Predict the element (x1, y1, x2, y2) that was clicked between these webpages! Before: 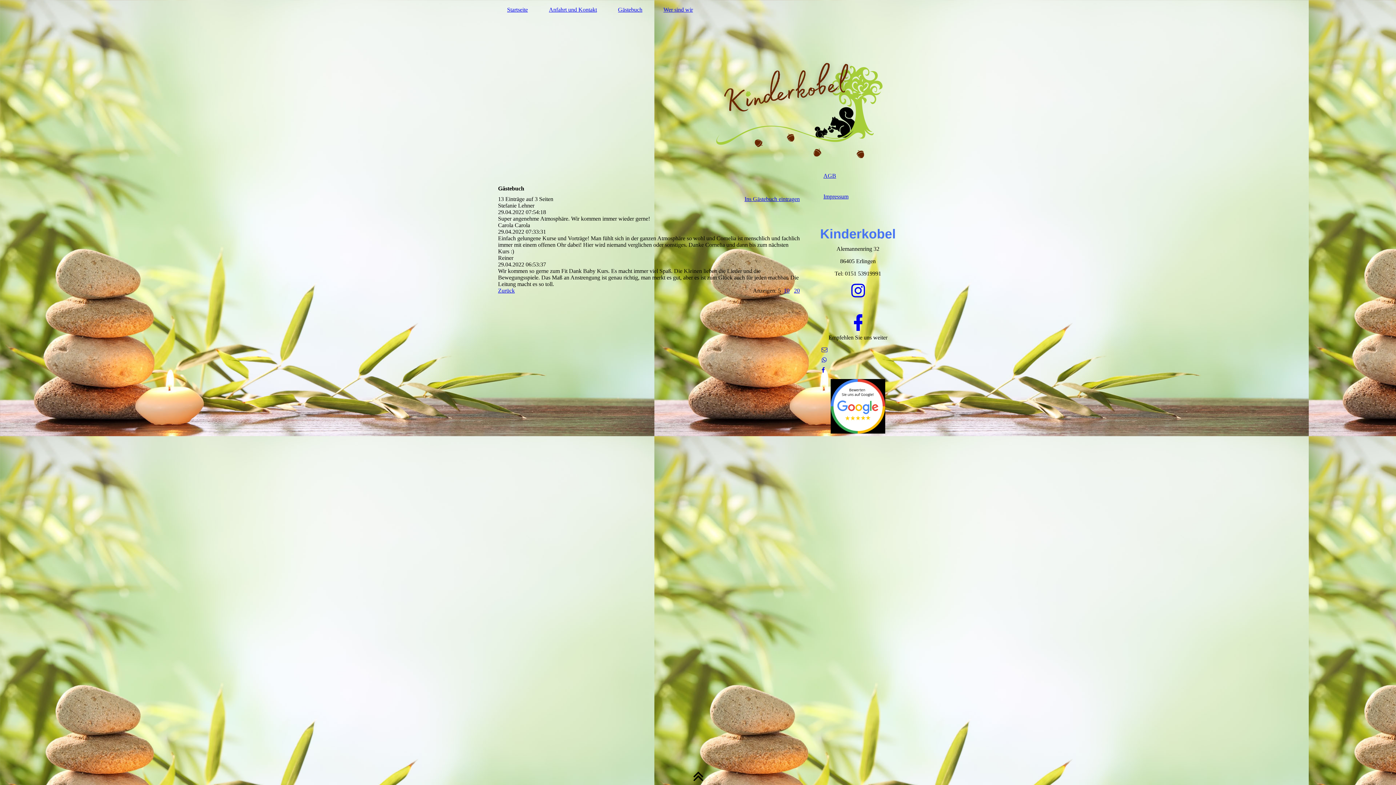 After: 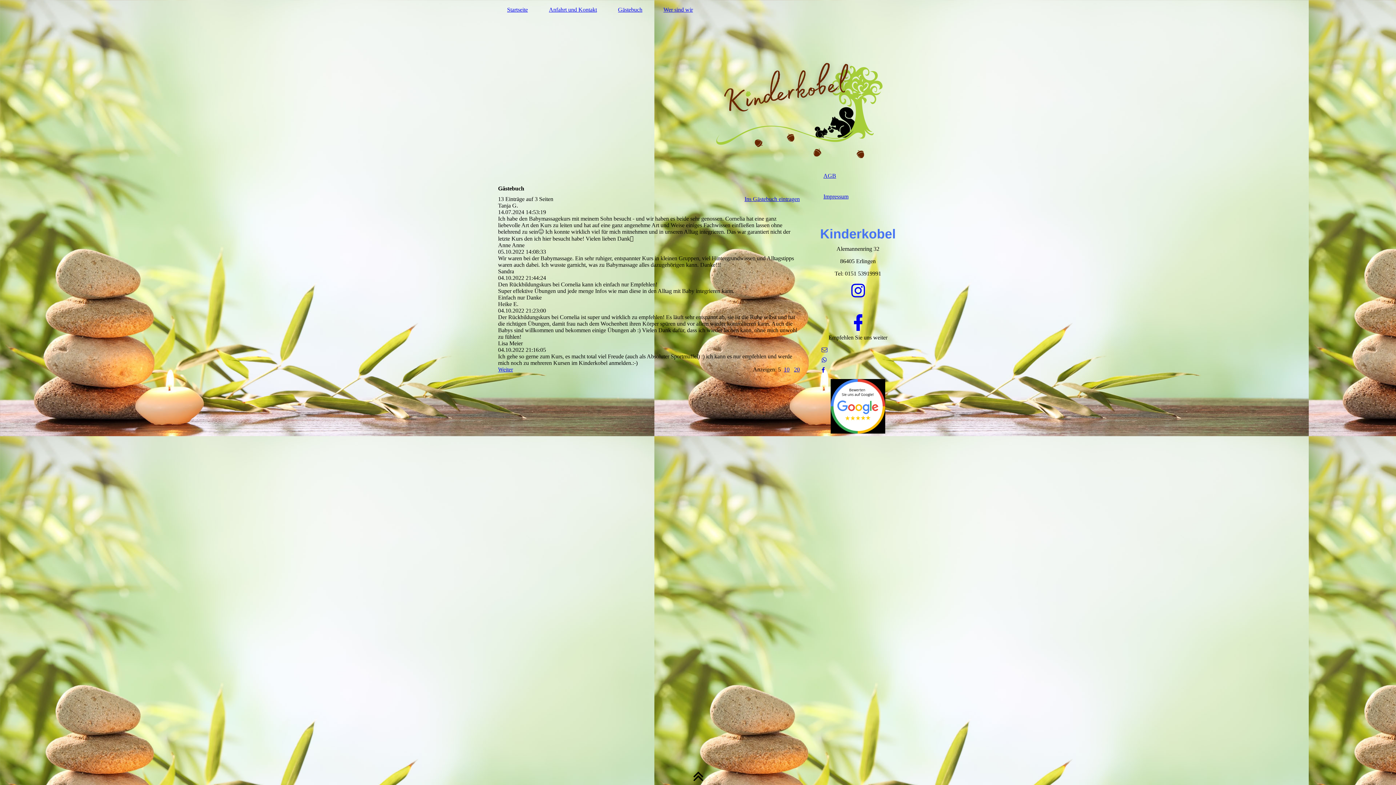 Action: label: Gästebuch bbox: (609, 5, 651, 14)